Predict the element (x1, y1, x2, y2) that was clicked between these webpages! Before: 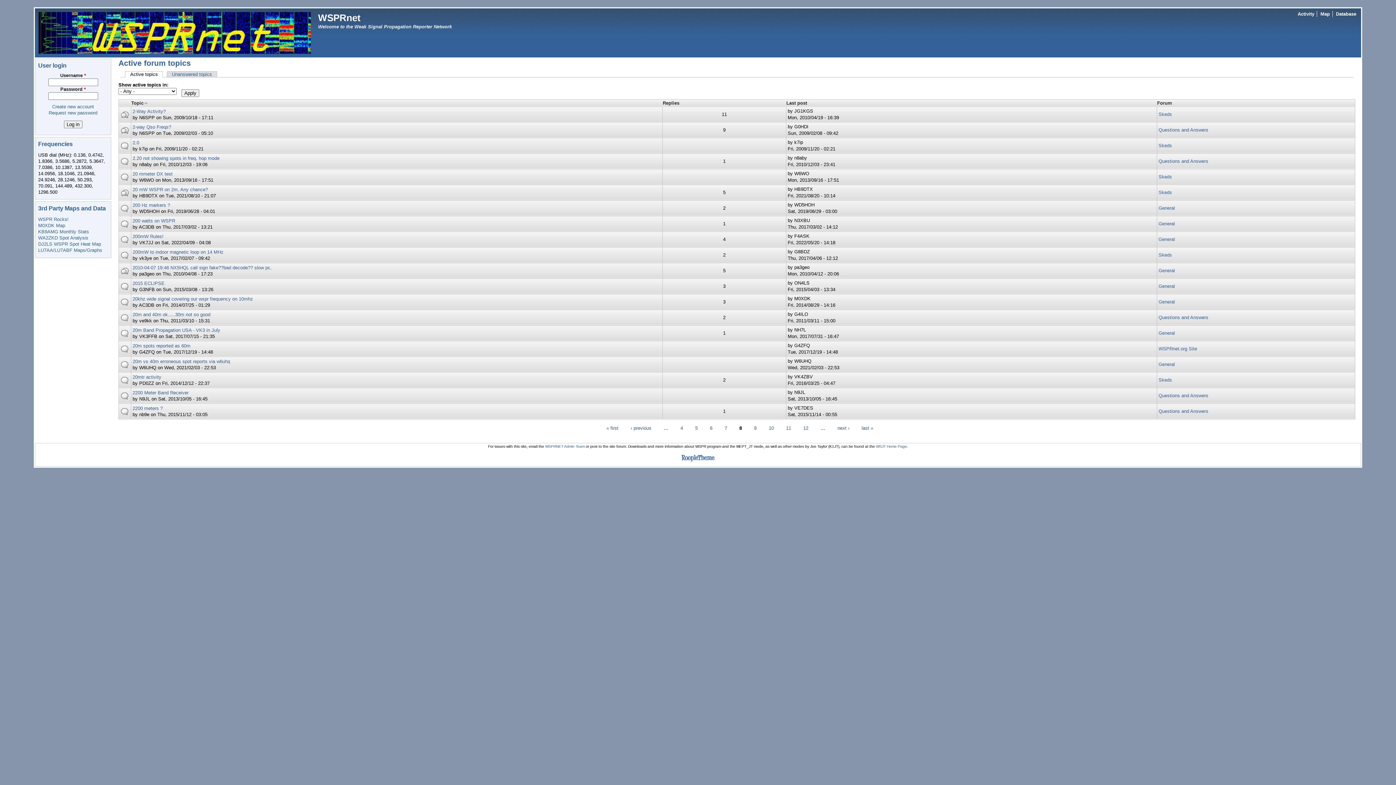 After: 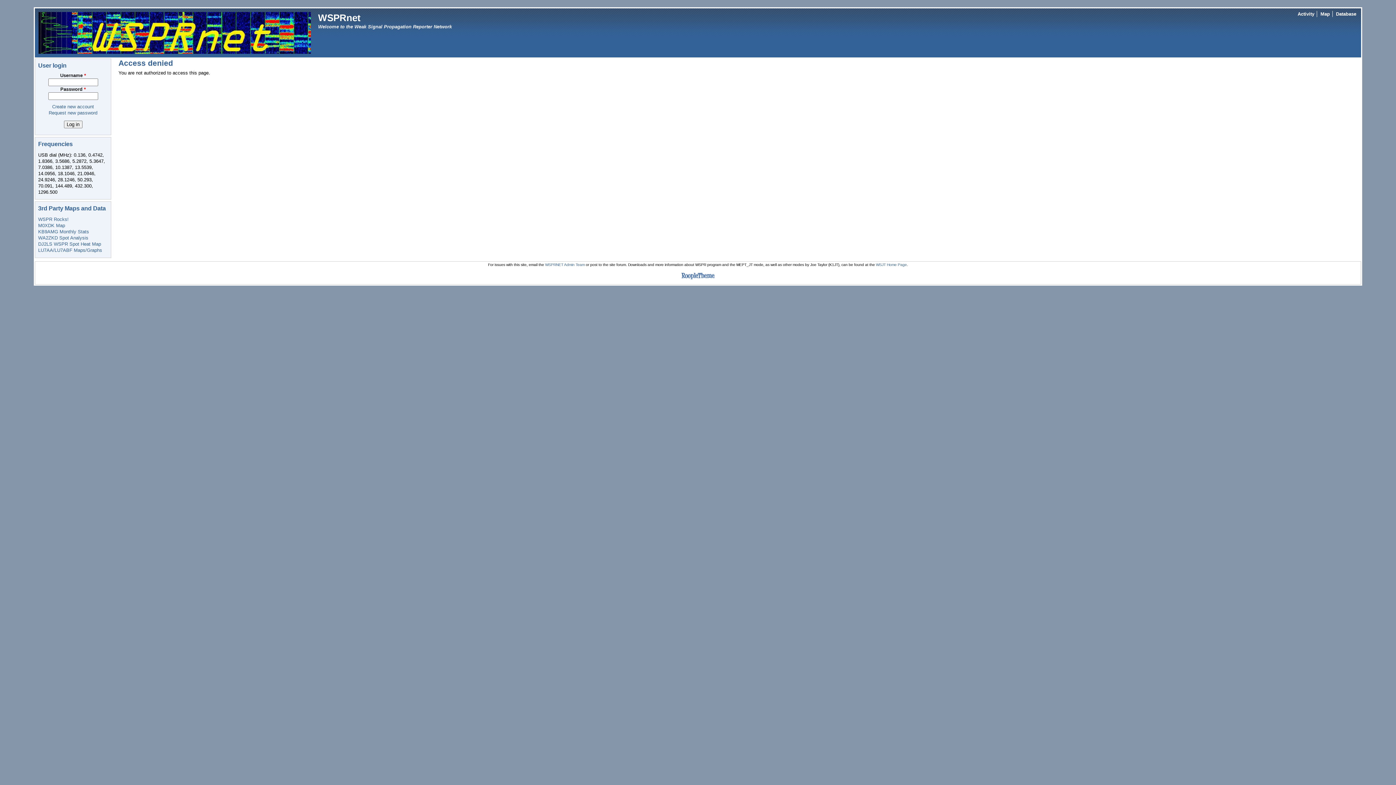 Action: bbox: (1158, 158, 1208, 164) label: Questions and Answers